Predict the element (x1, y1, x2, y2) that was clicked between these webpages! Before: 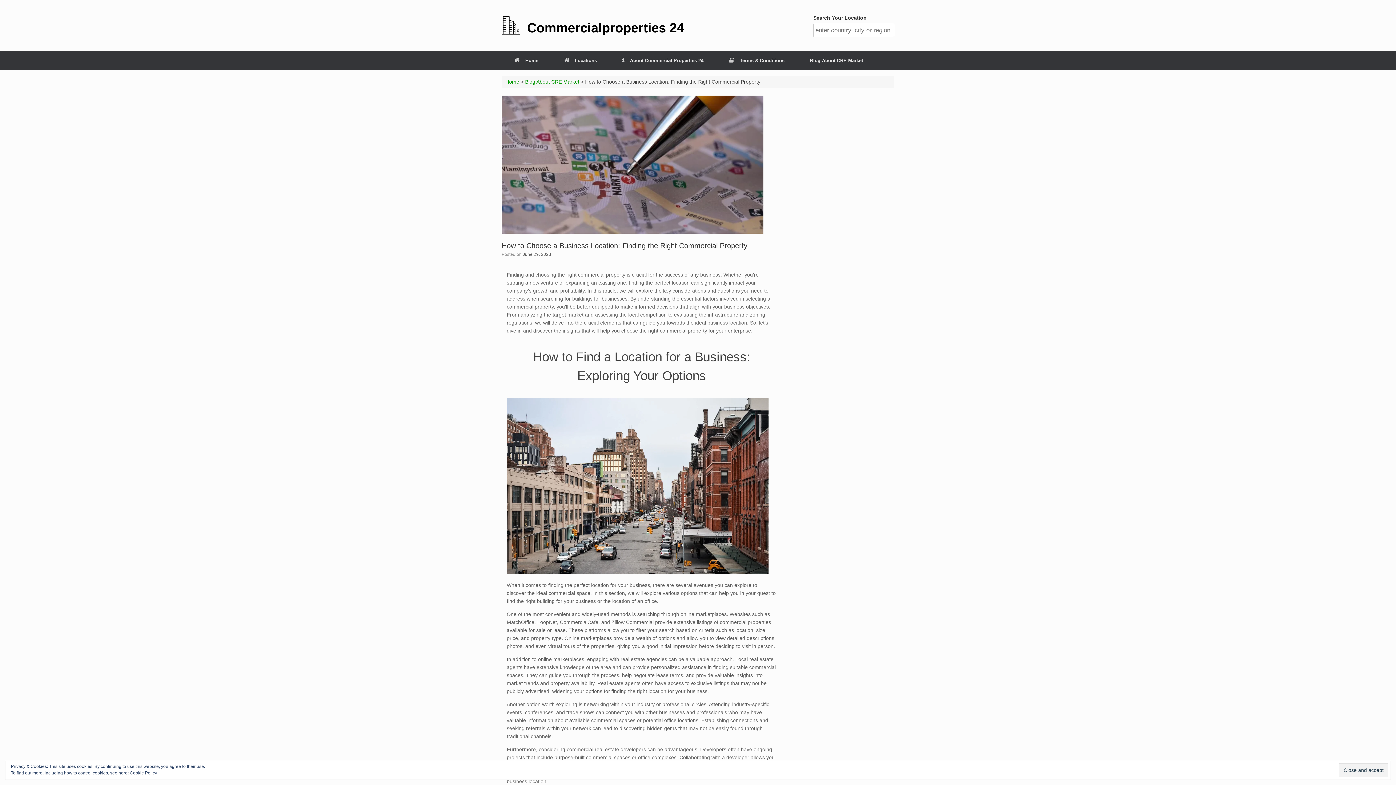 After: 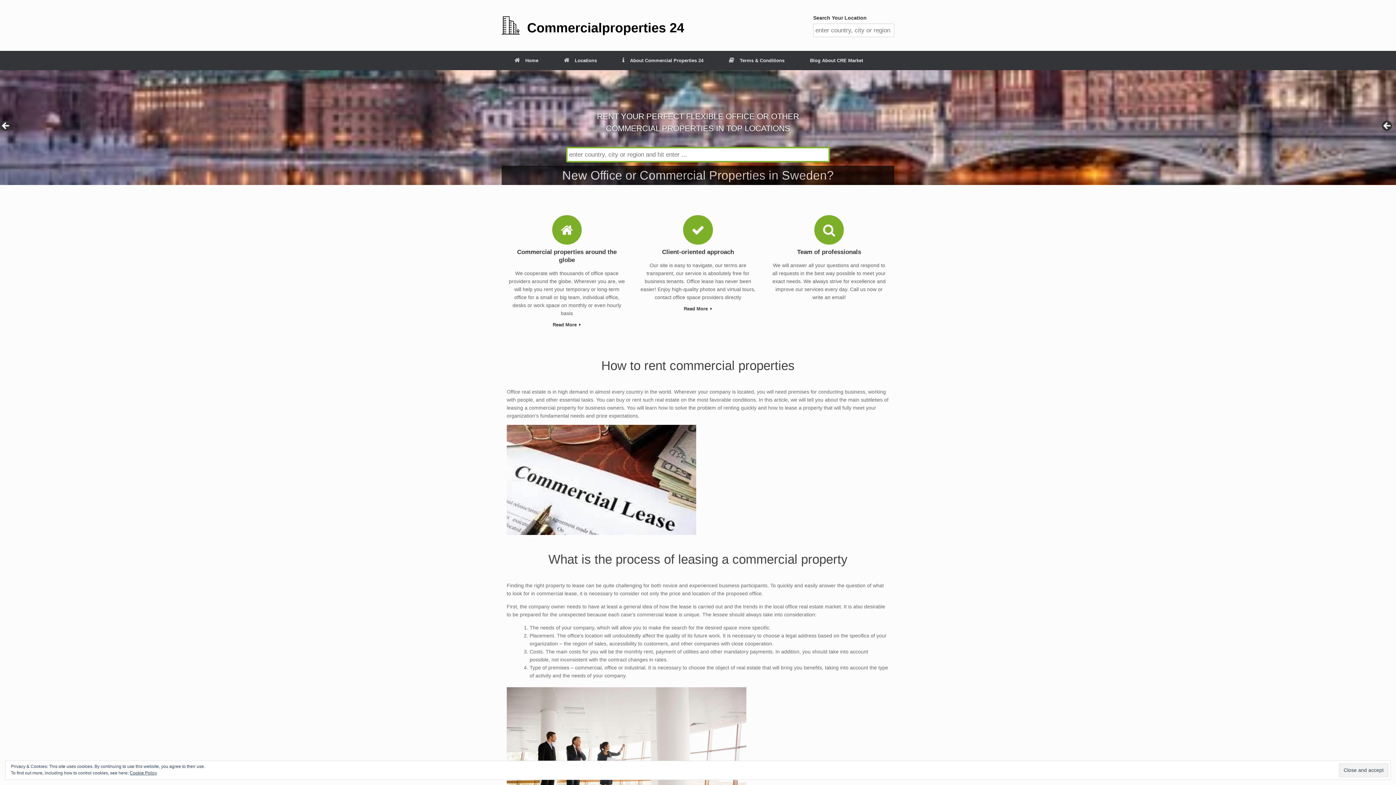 Action: bbox: (551, 50, 609, 70) label: Locations